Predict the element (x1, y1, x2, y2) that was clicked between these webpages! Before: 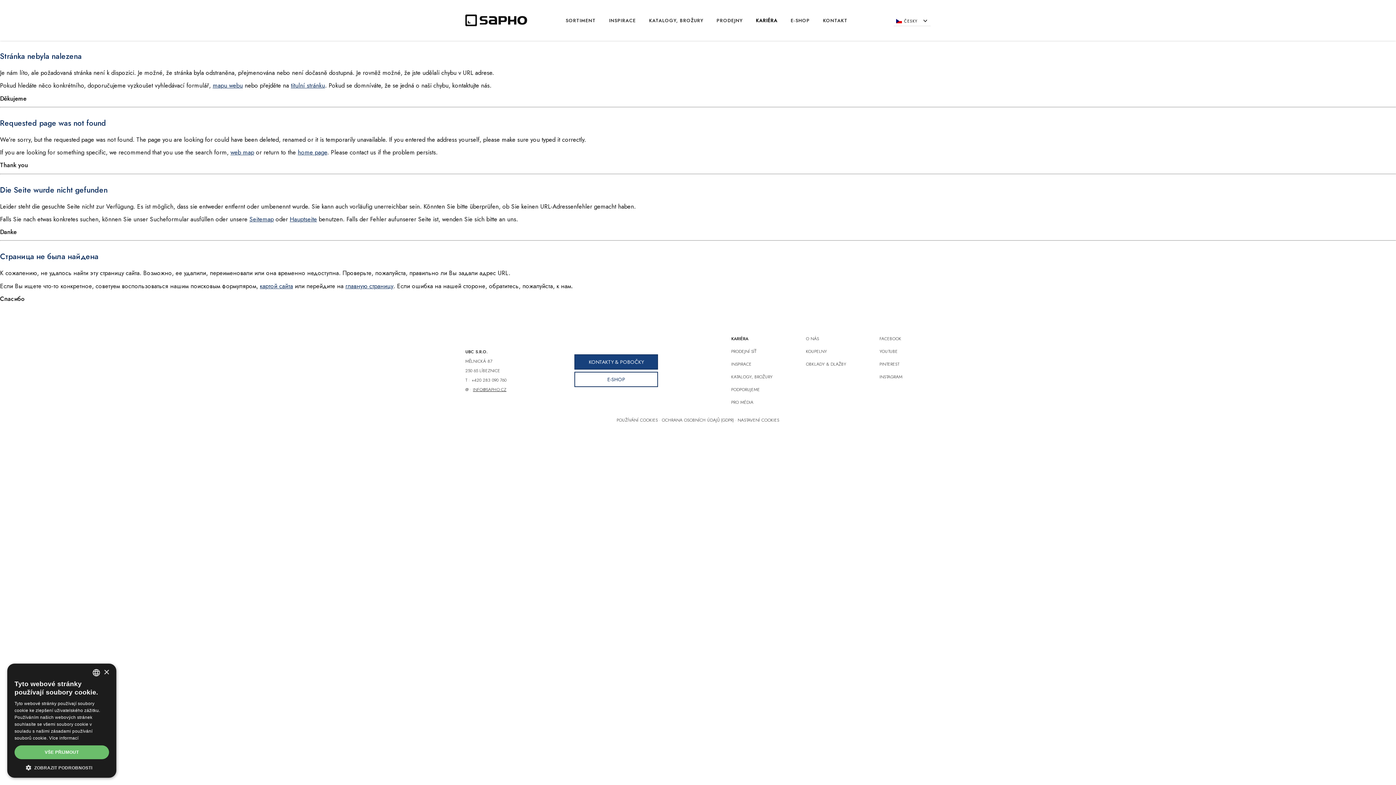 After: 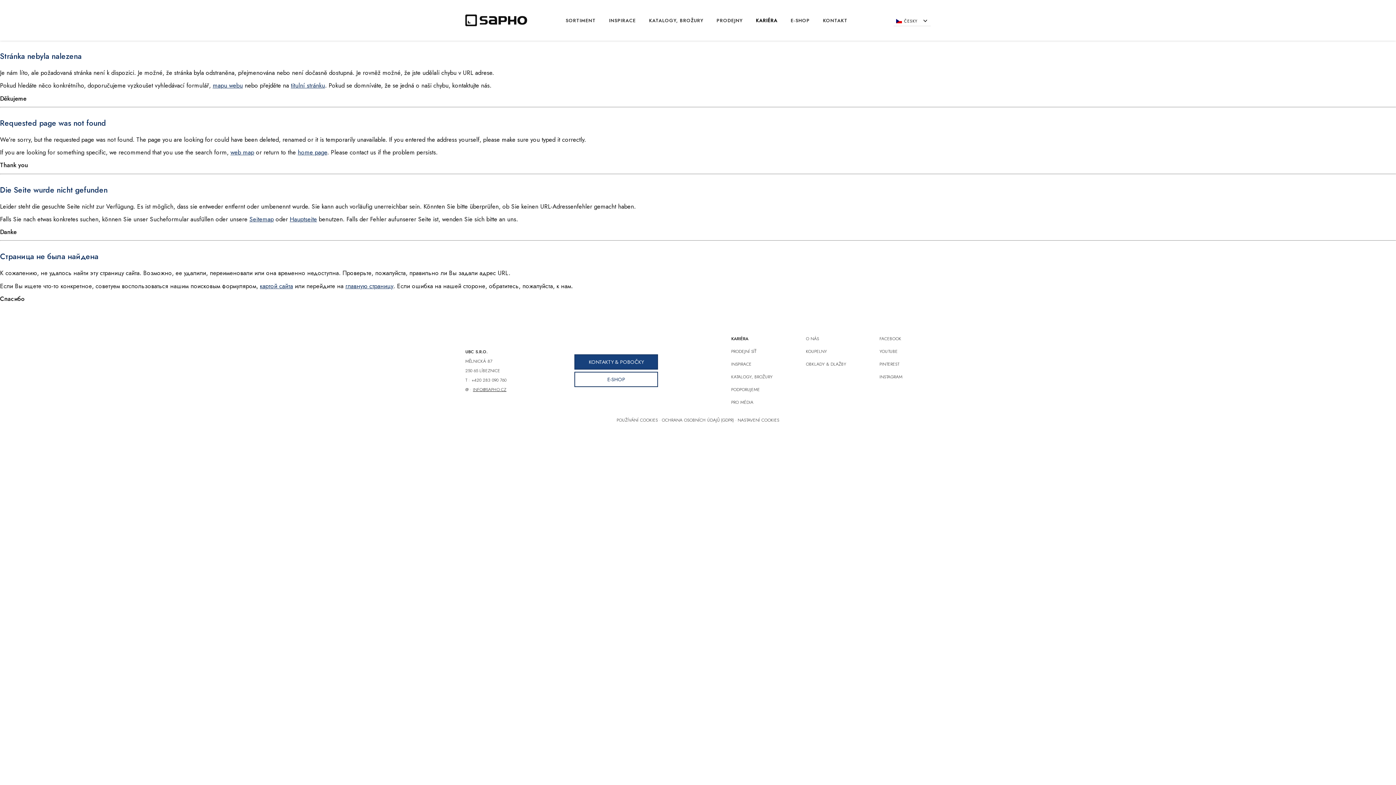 Action: label: Close bbox: (103, 670, 109, 675)